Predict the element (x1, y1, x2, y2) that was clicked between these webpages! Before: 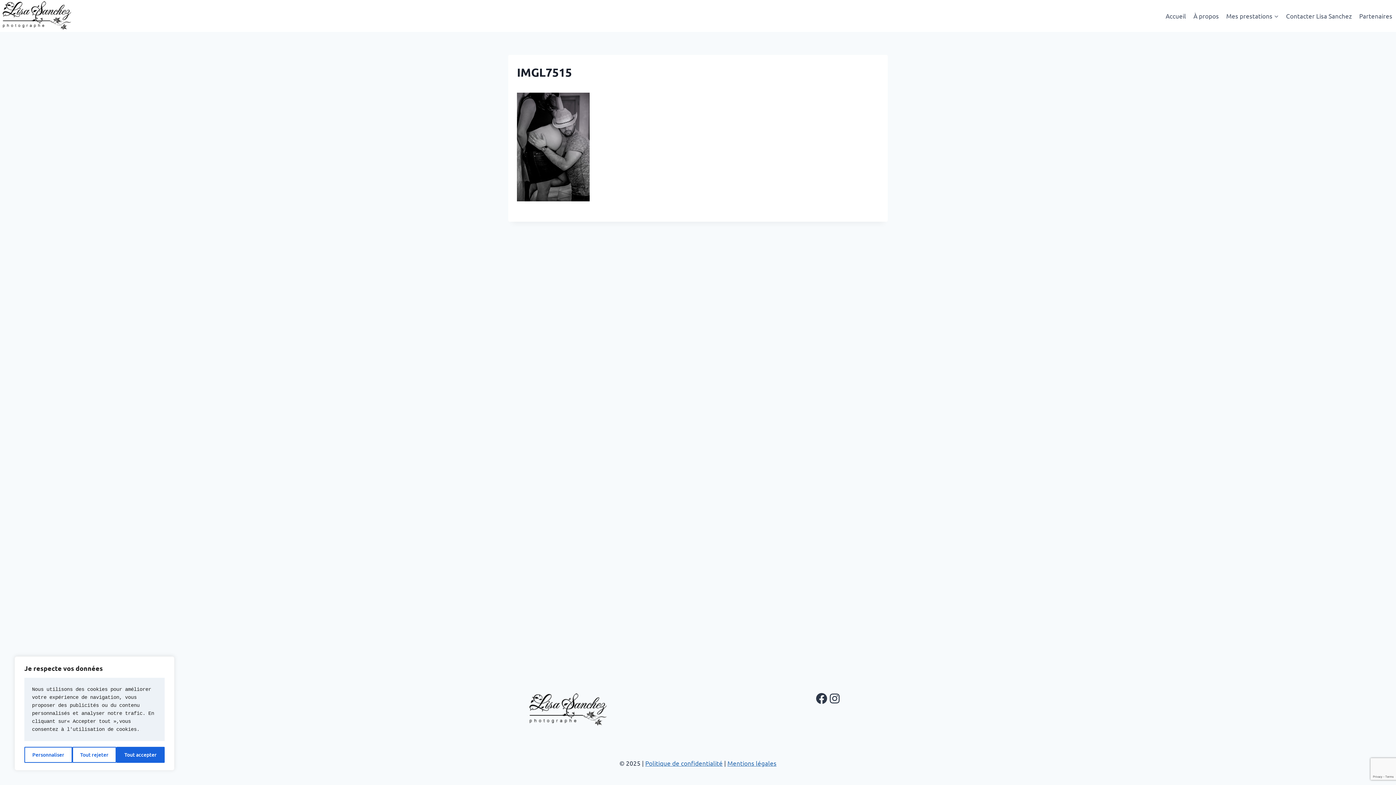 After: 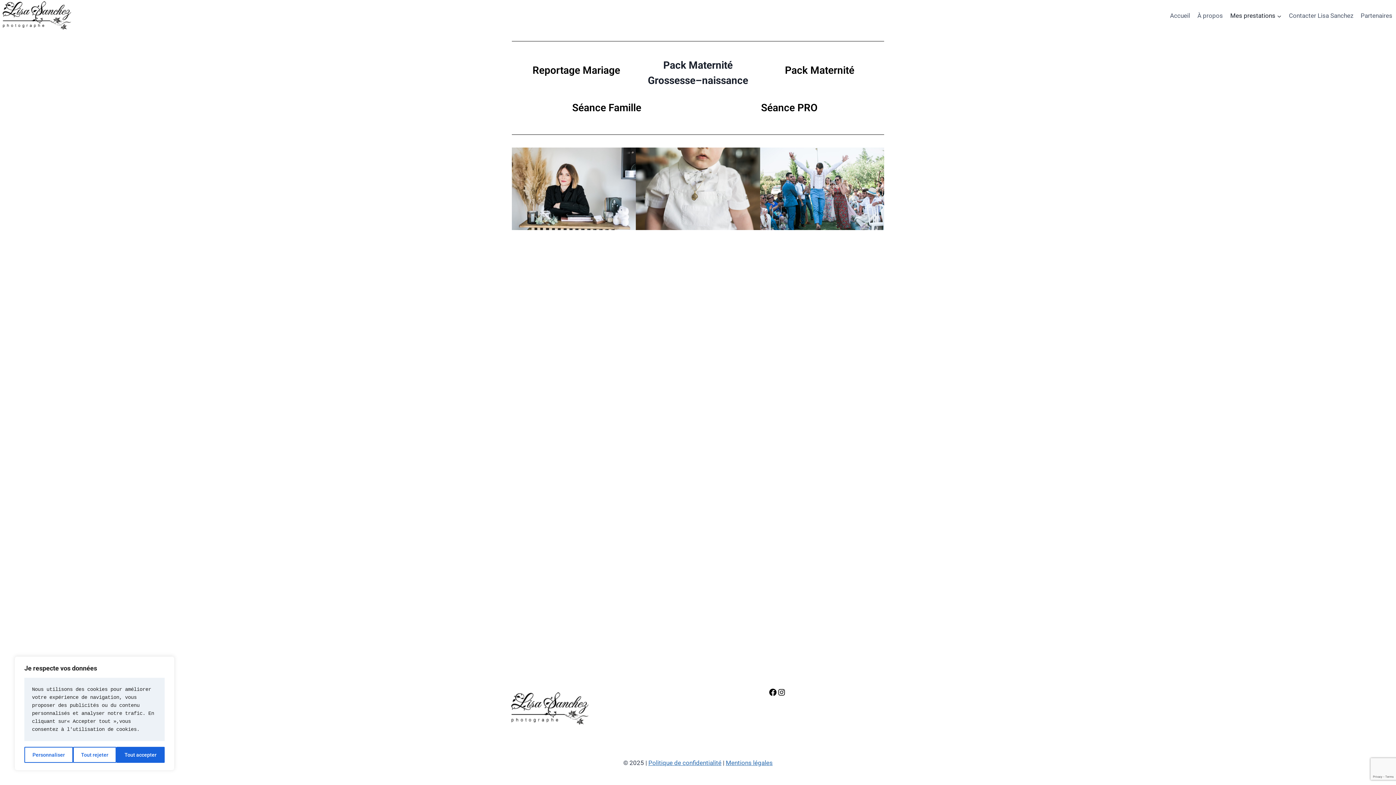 Action: label: Mes prestations bbox: (1222, 7, 1282, 24)